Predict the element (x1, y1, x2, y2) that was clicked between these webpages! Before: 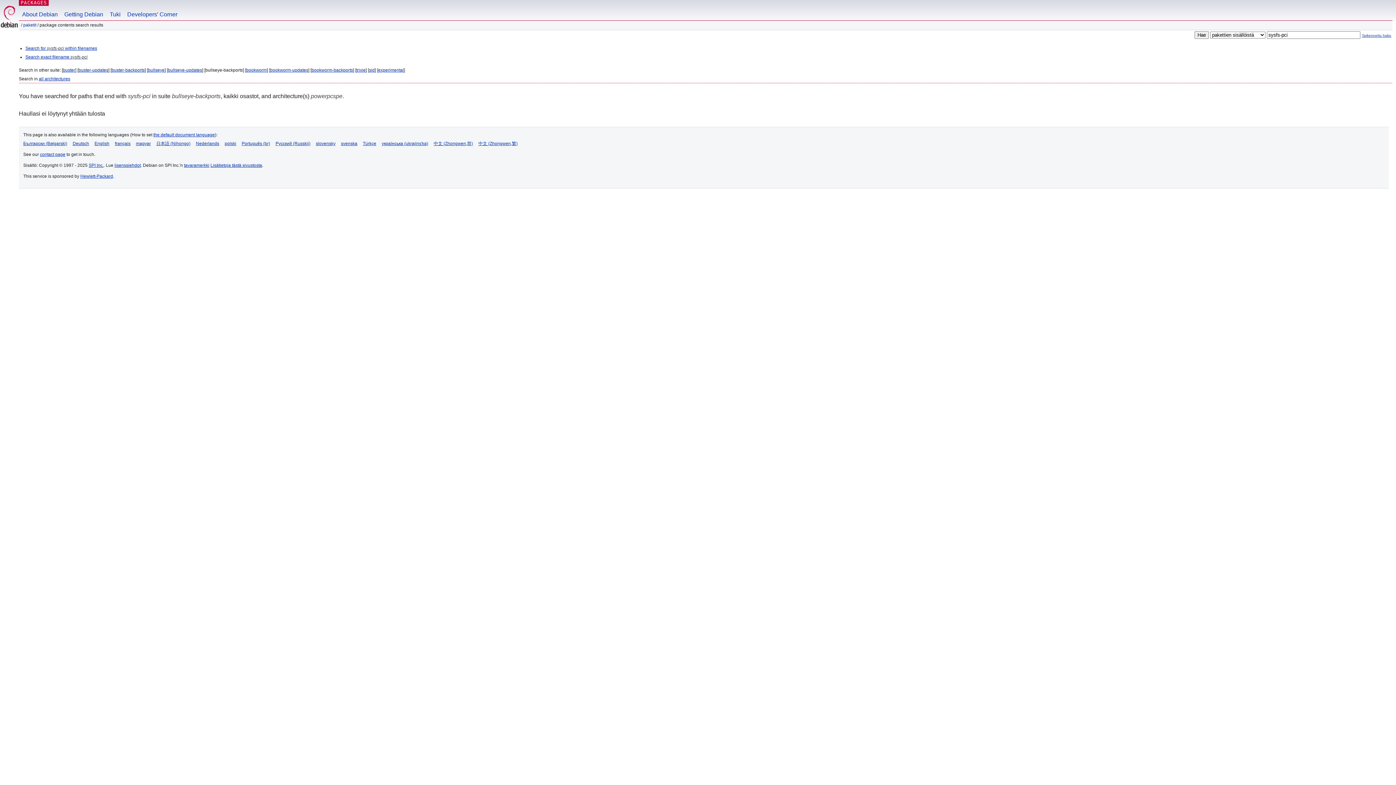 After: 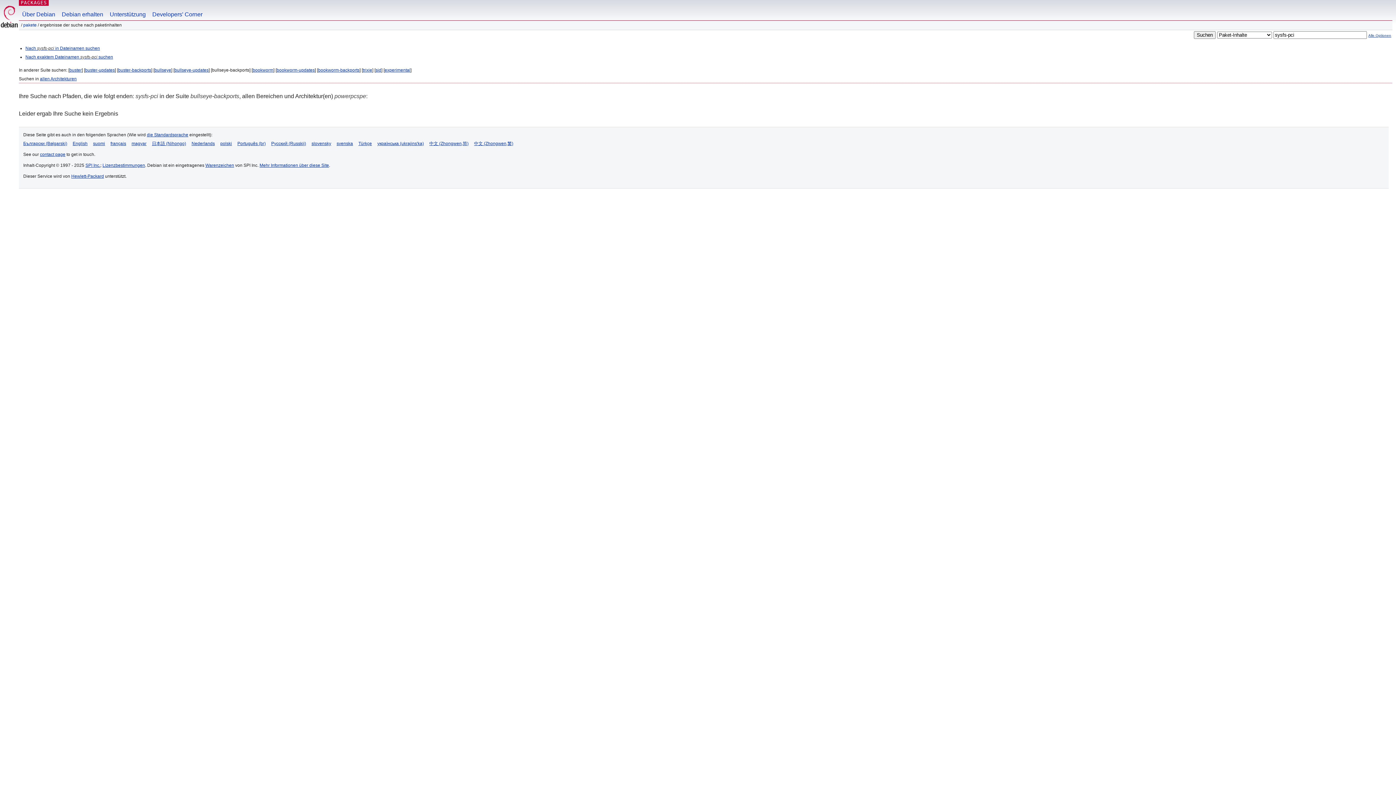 Action: label: Deutsch bbox: (72, 141, 89, 146)